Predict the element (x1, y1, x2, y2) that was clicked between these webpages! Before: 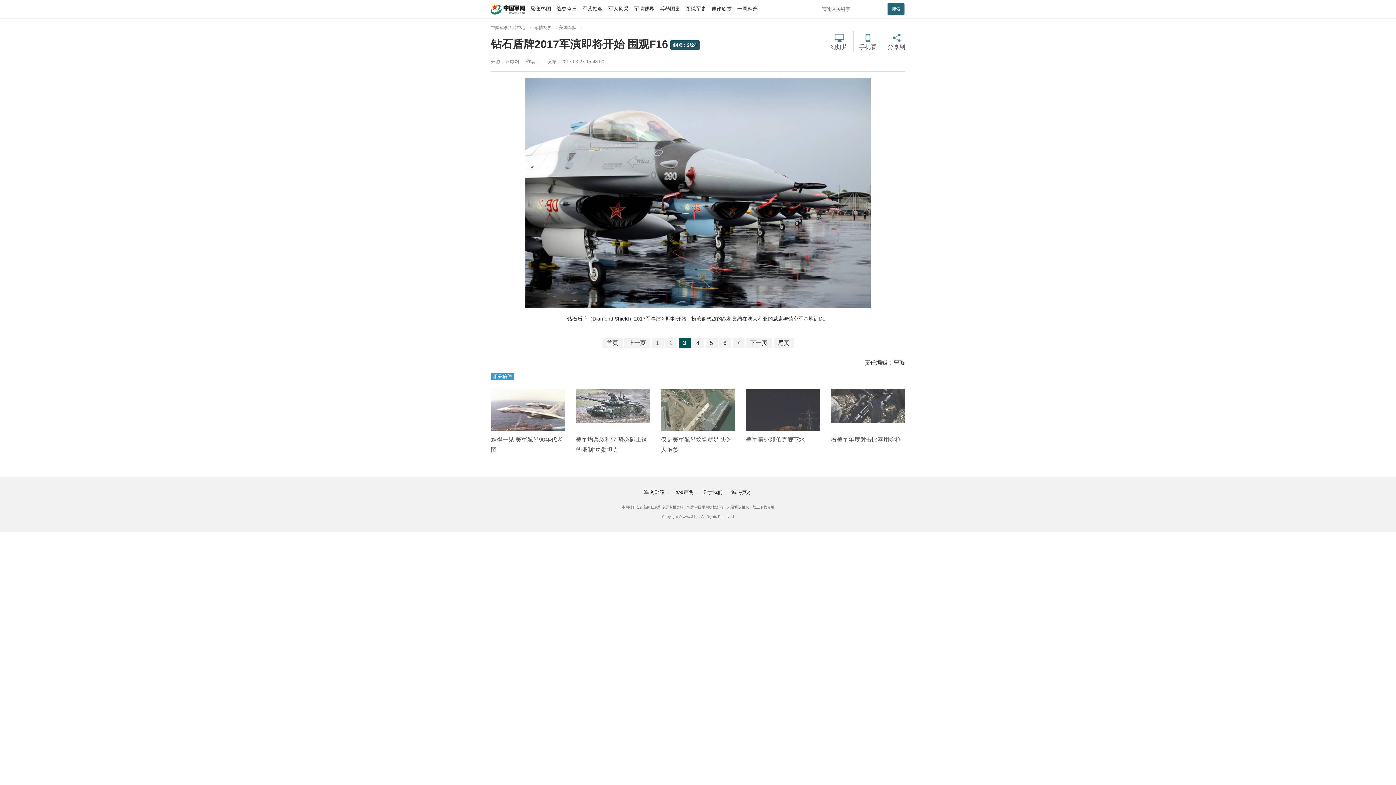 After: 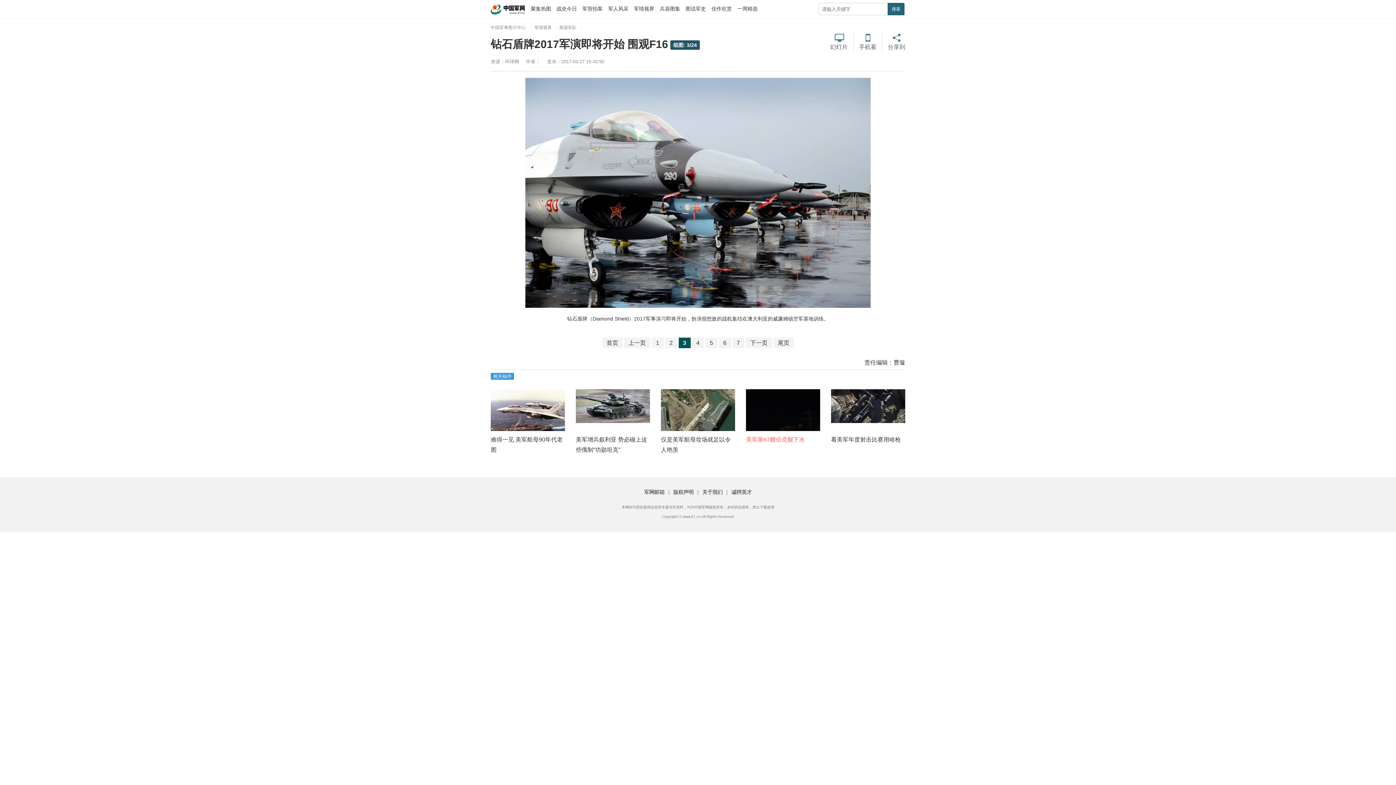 Action: bbox: (746, 389, 820, 444) label: 美军第67艘伯克舰下水